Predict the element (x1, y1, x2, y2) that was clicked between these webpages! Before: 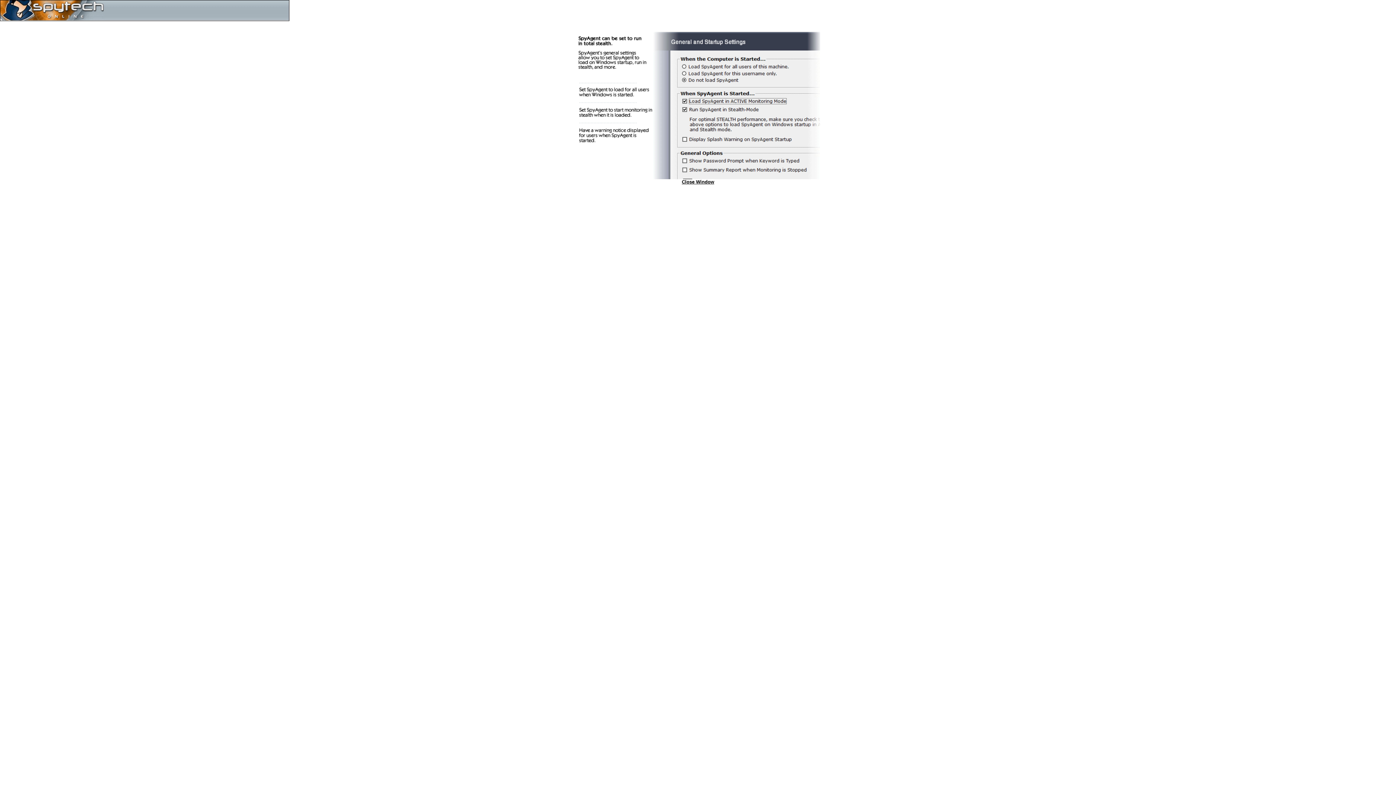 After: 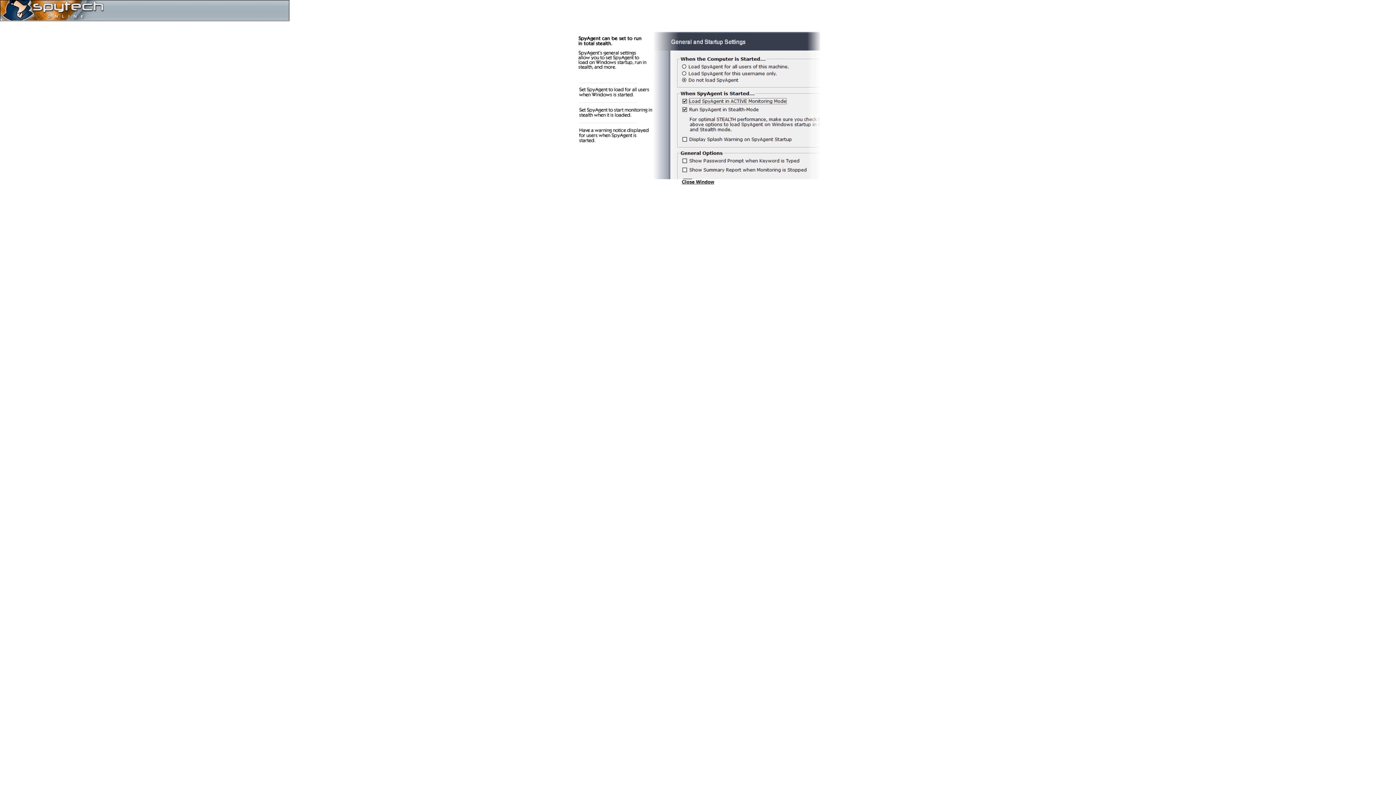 Action: bbox: (682, 179, 714, 184) label: Close Window